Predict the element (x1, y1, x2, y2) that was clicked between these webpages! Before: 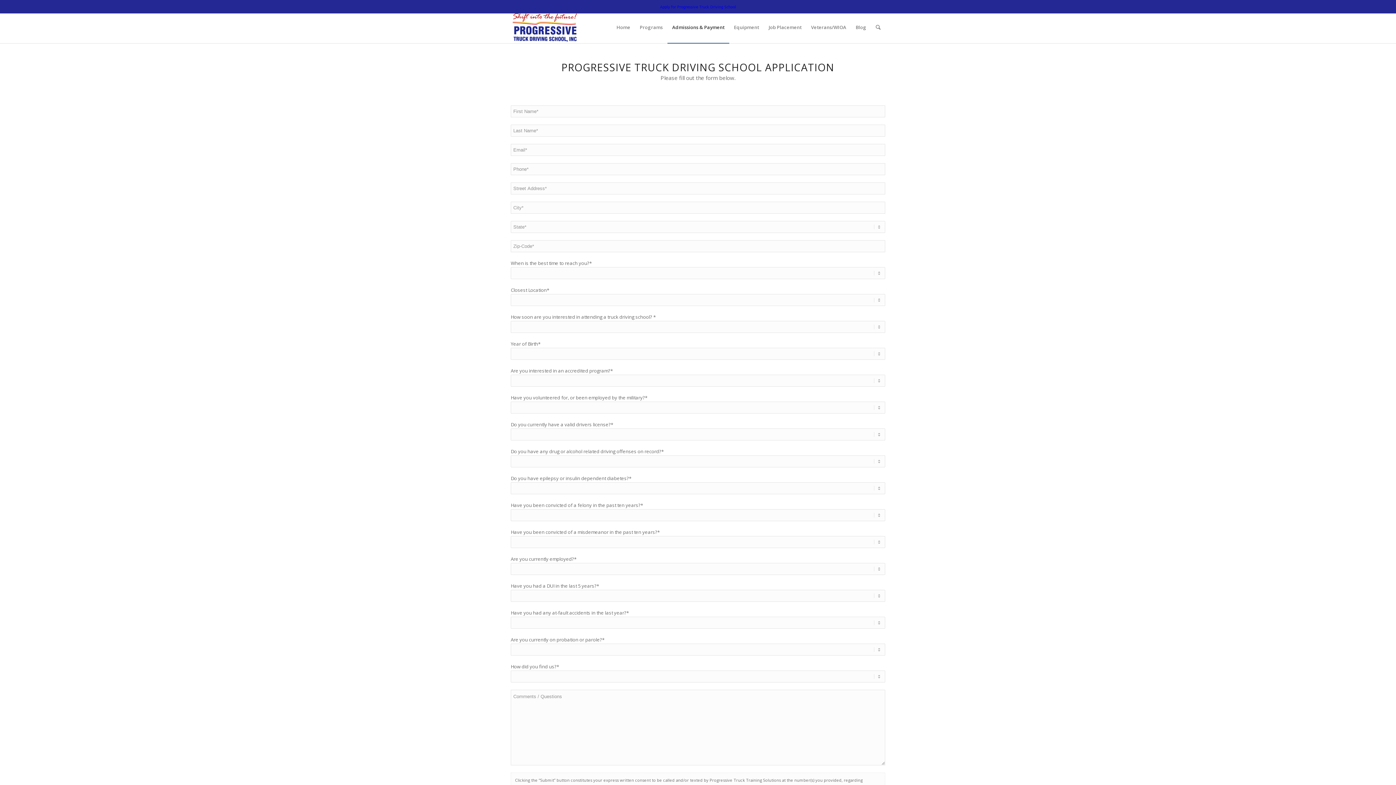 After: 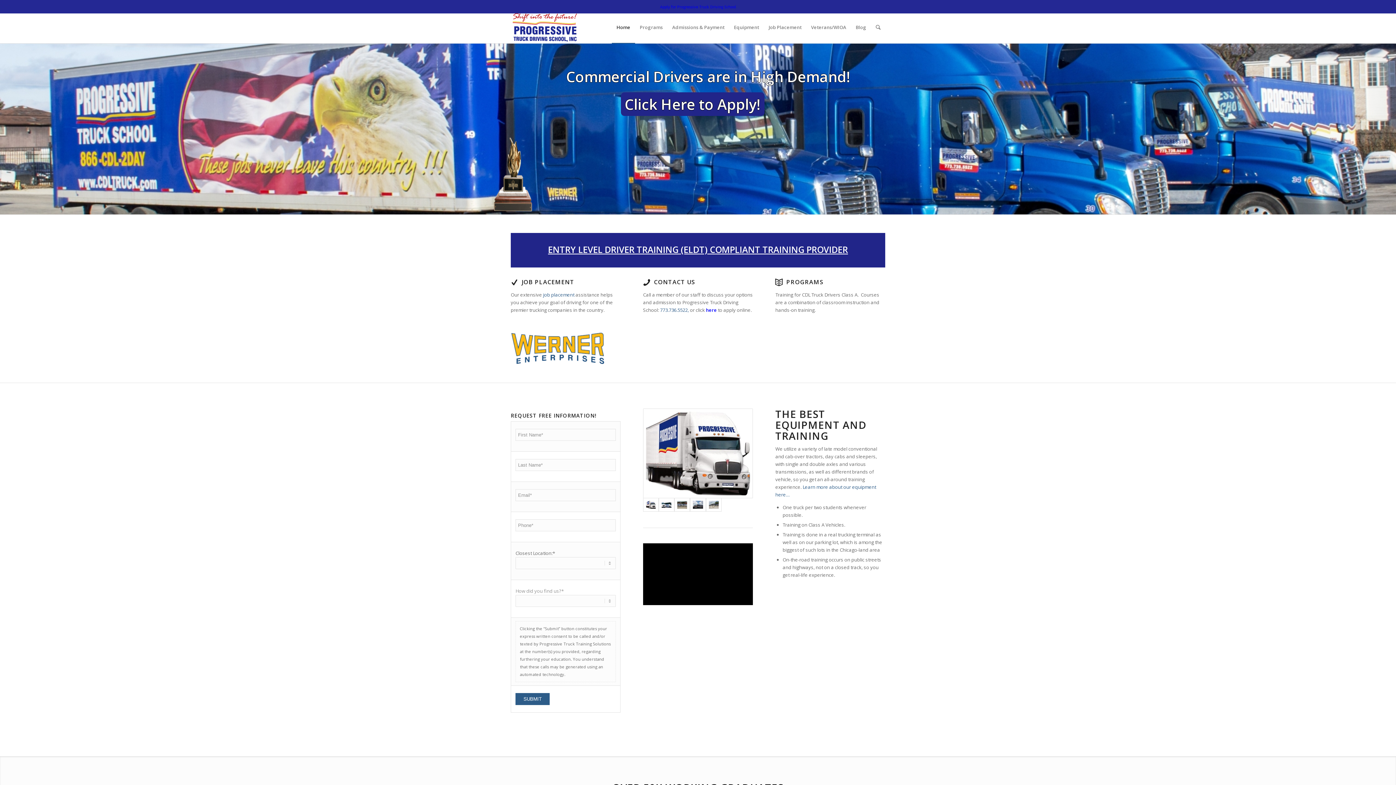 Action: bbox: (510, 11, 578, 43)